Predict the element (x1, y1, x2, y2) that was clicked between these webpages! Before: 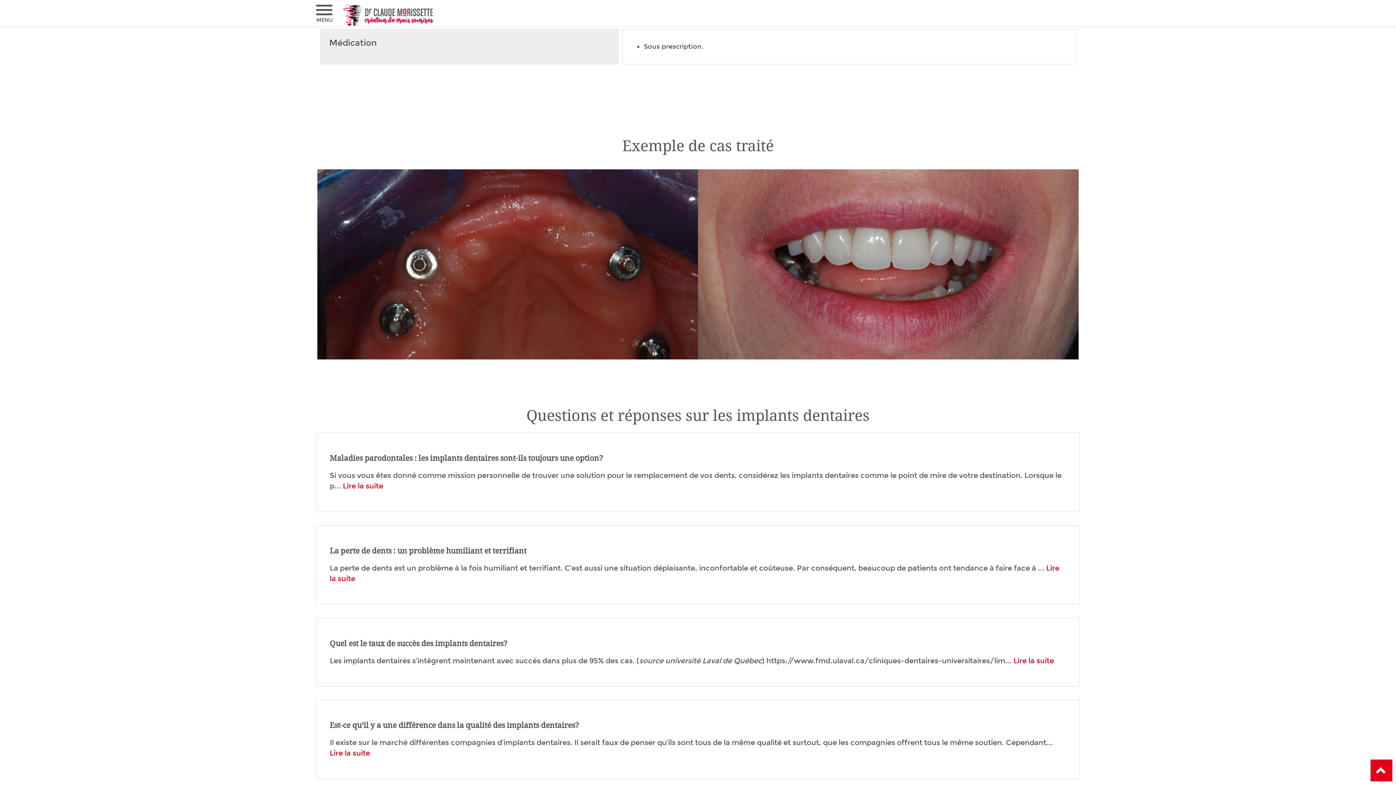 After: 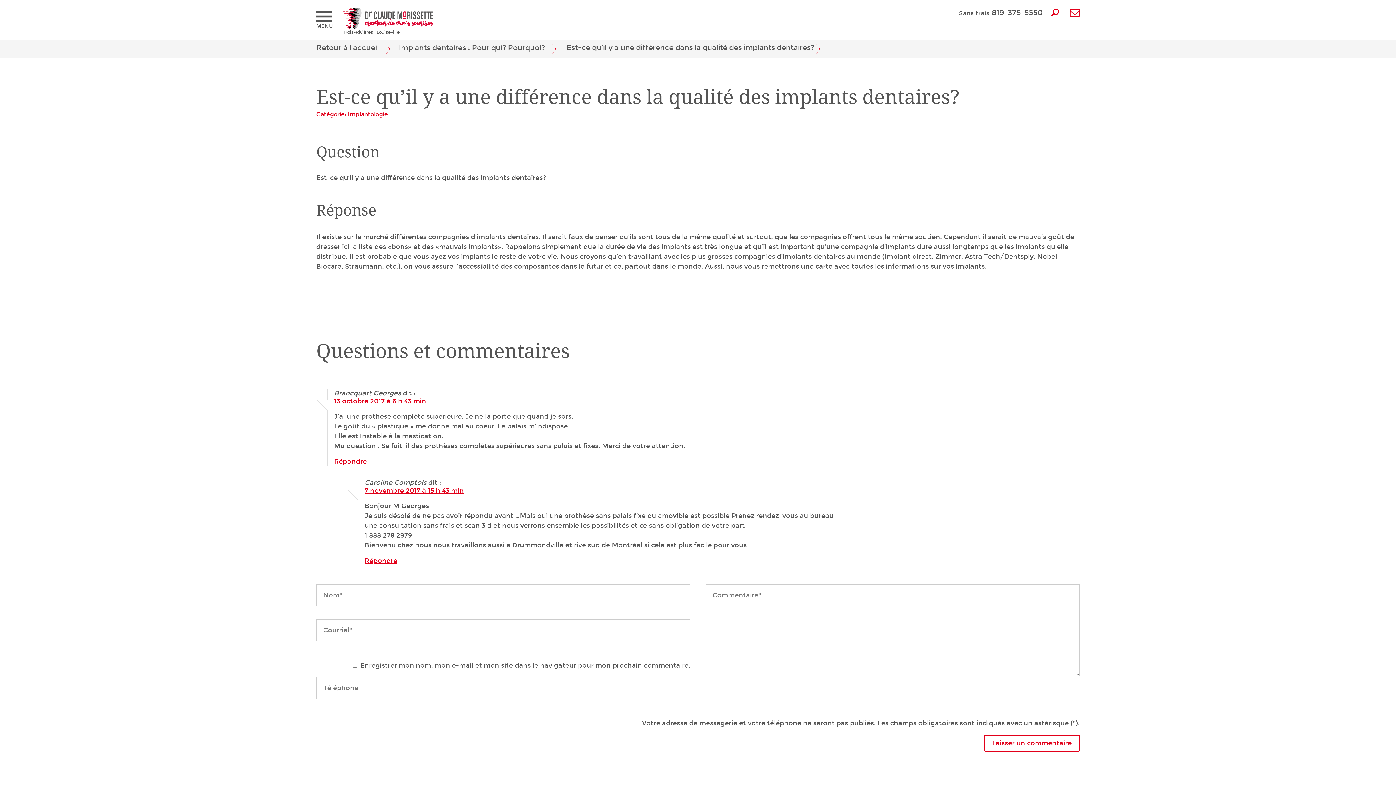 Action: bbox: (329, 749, 370, 757) label: Lire la suite